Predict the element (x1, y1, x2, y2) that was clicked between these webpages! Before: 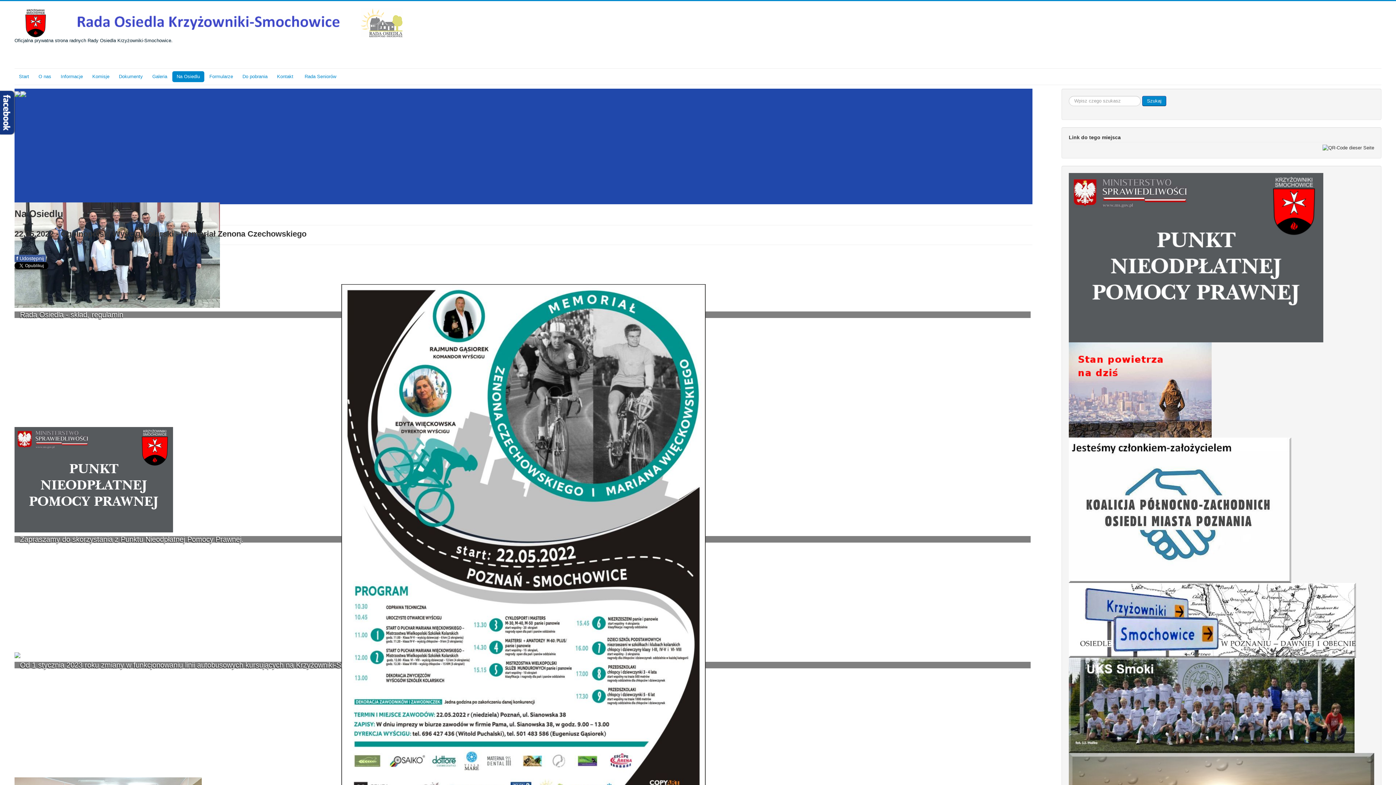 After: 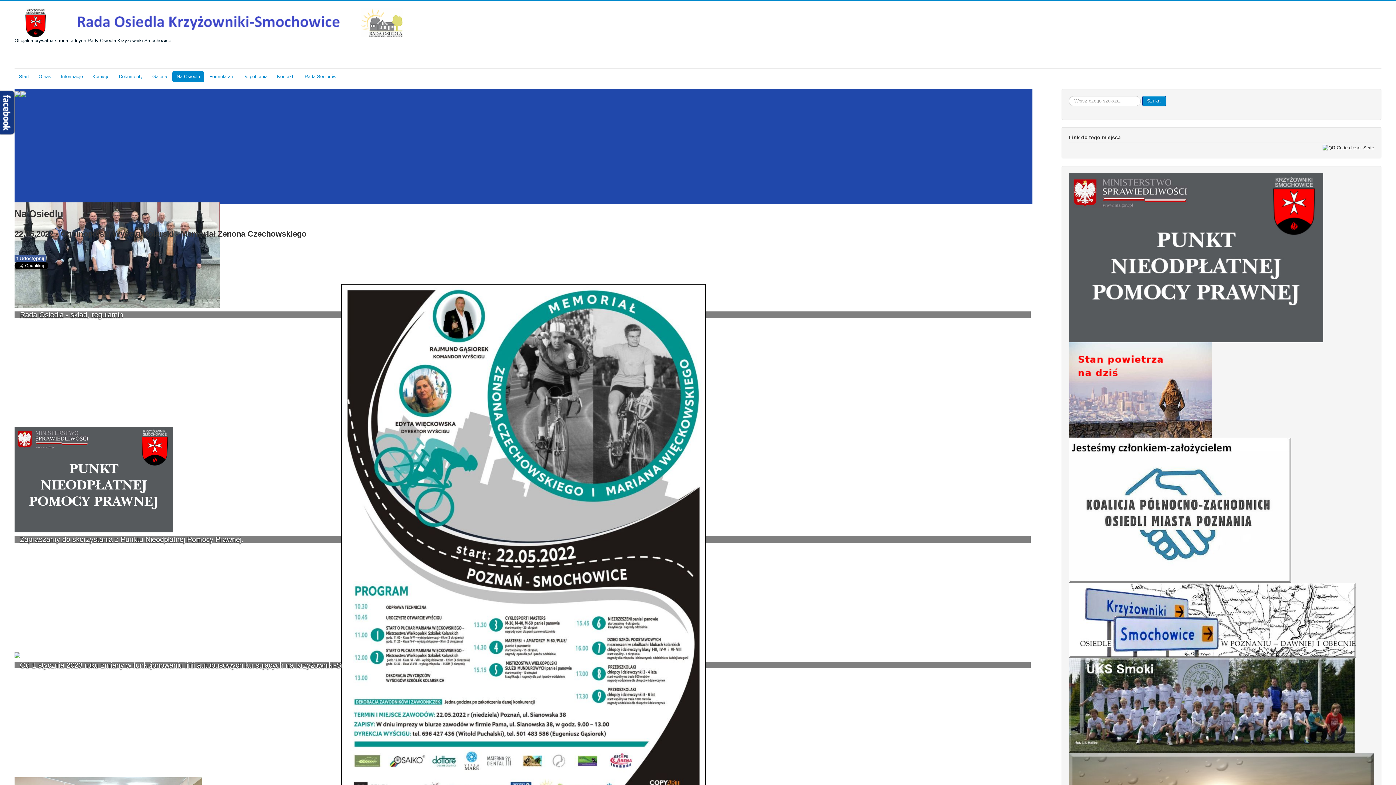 Action: bbox: (1069, 507, 1291, 512)